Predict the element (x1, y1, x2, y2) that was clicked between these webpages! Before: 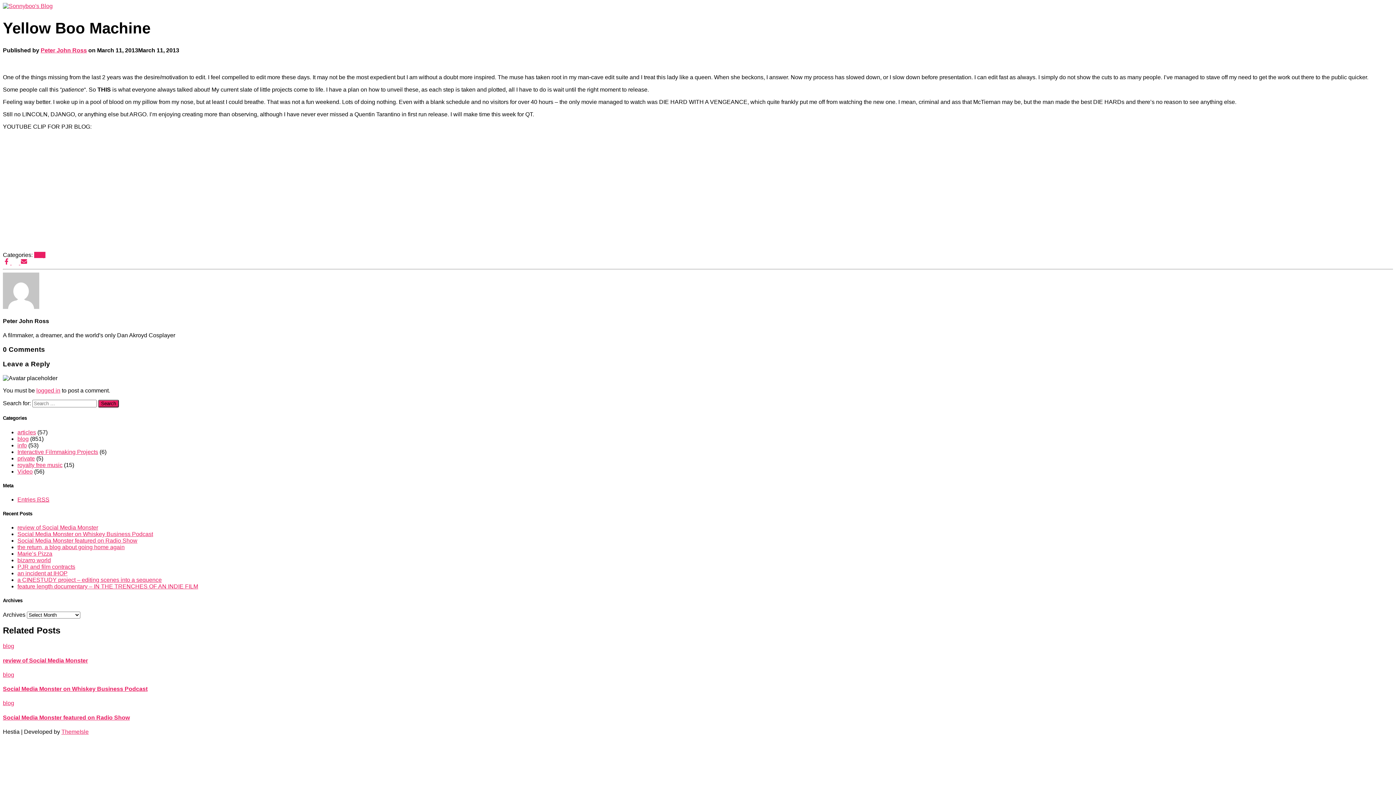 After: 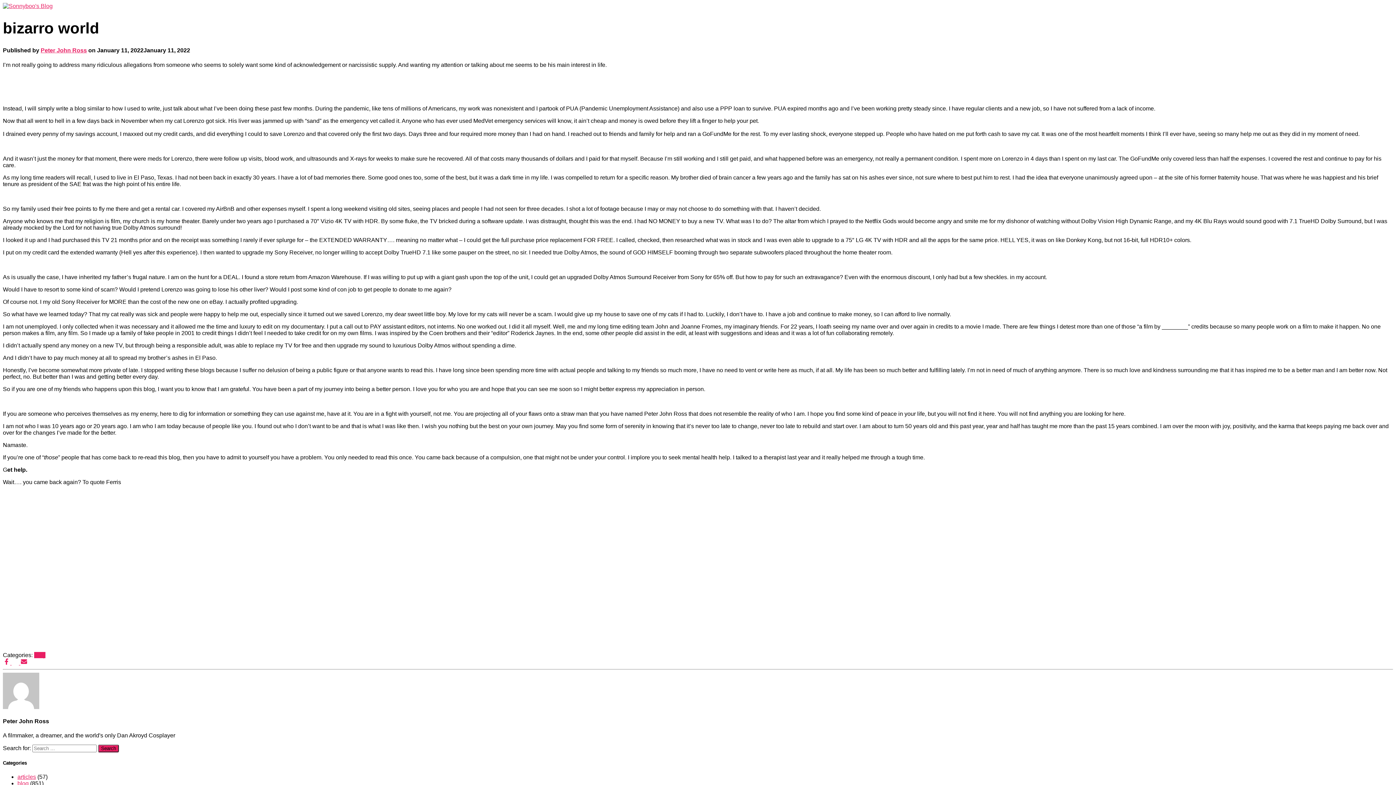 Action: label: bizarro world bbox: (17, 557, 50, 563)